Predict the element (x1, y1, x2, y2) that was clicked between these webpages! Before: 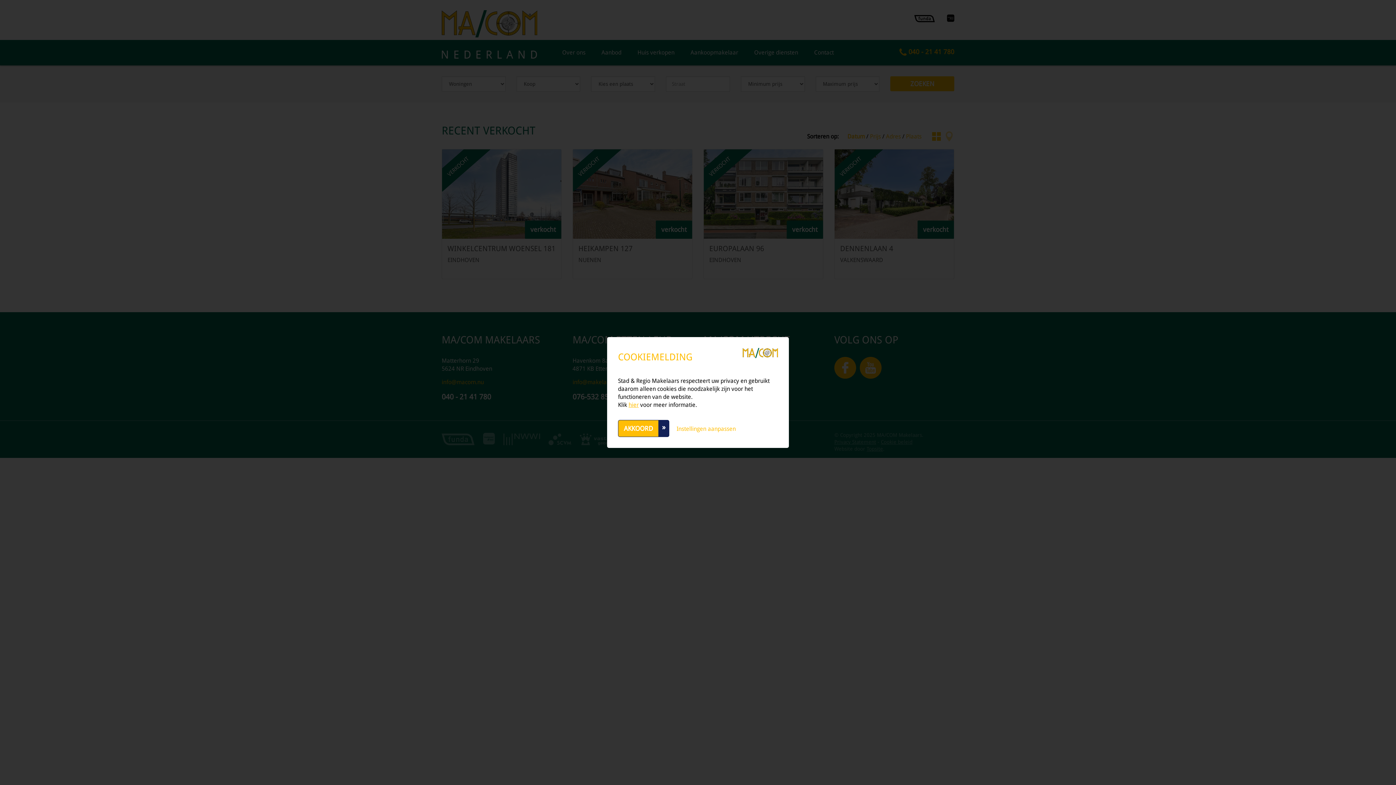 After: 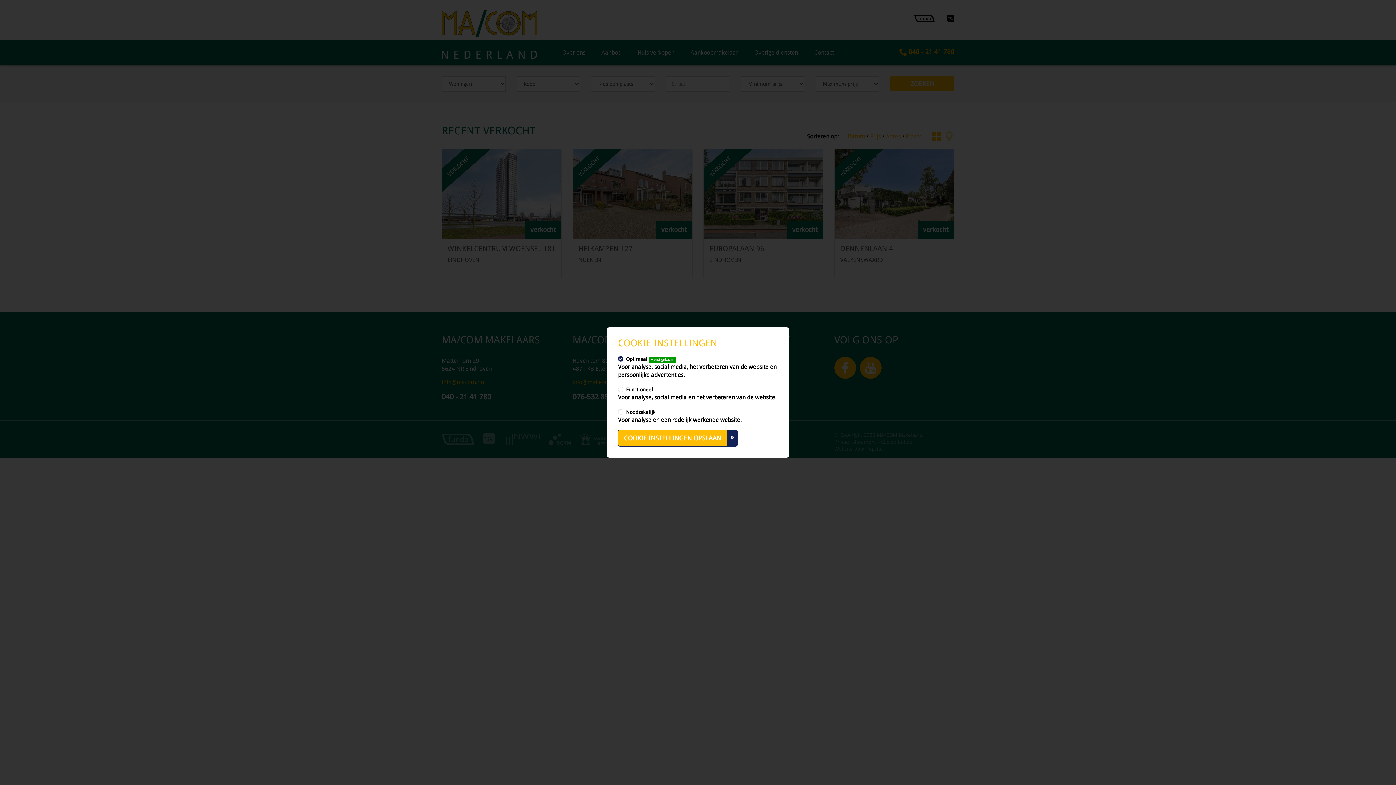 Action: label: Instellingen aanpassen bbox: (676, 425, 736, 432)